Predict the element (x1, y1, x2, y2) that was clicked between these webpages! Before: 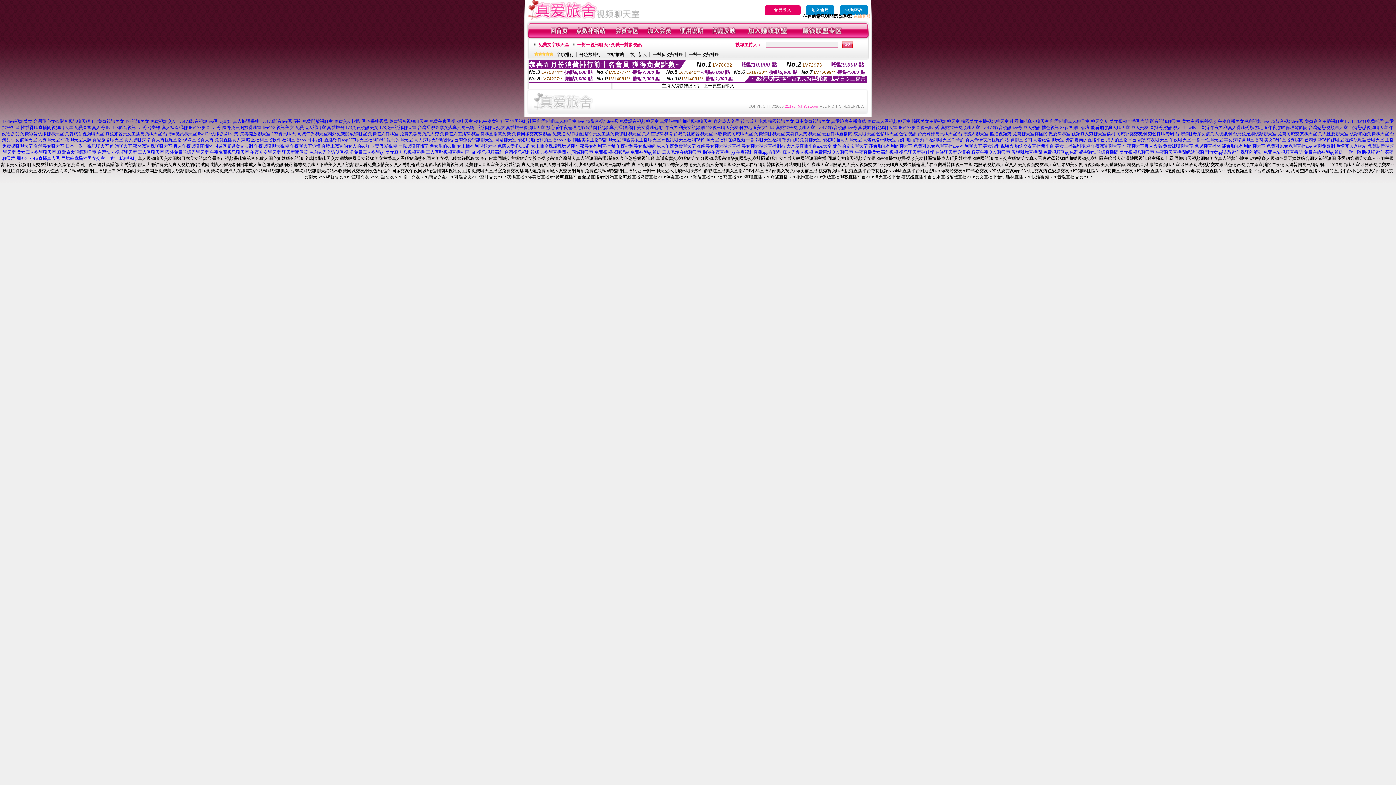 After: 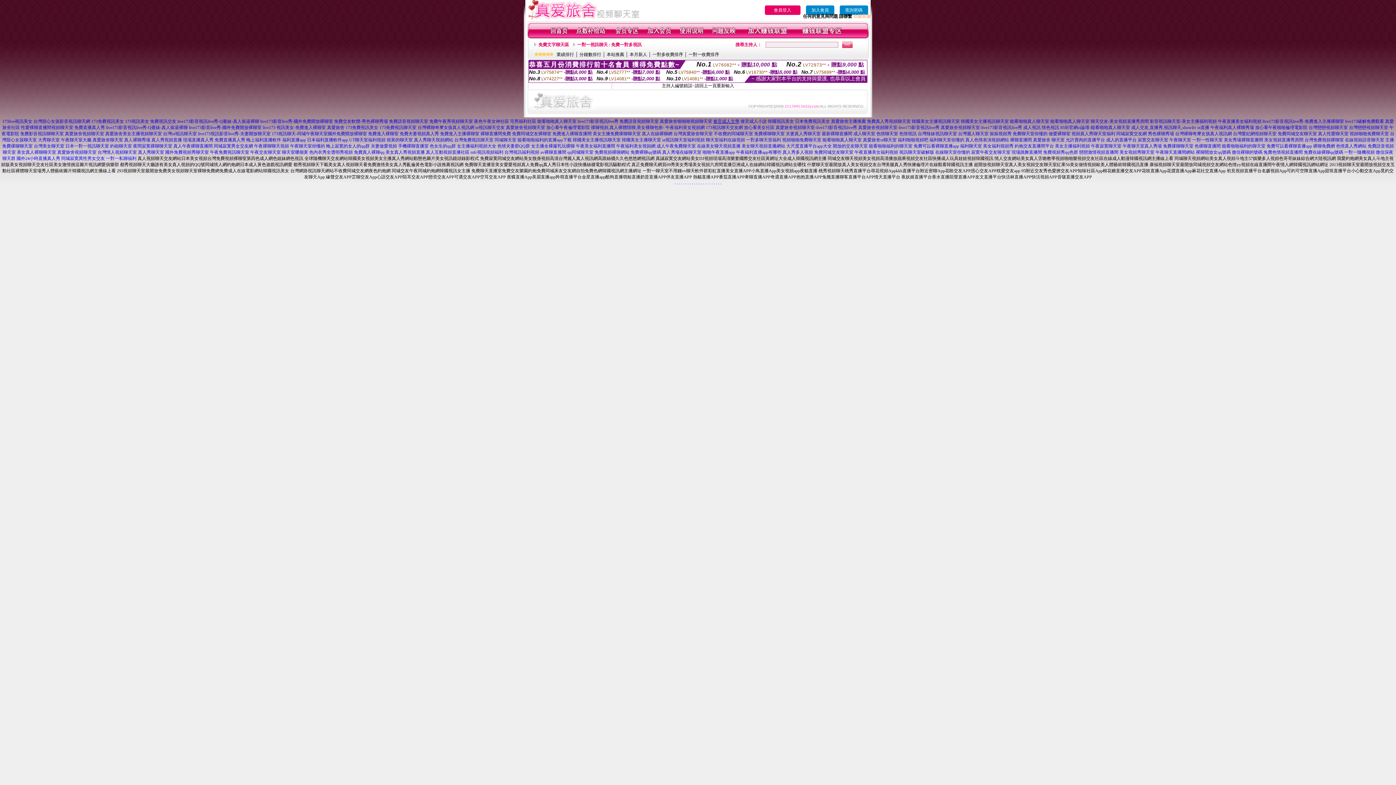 Action: label: 春宮成人文學 bbox: (713, 118, 739, 124)